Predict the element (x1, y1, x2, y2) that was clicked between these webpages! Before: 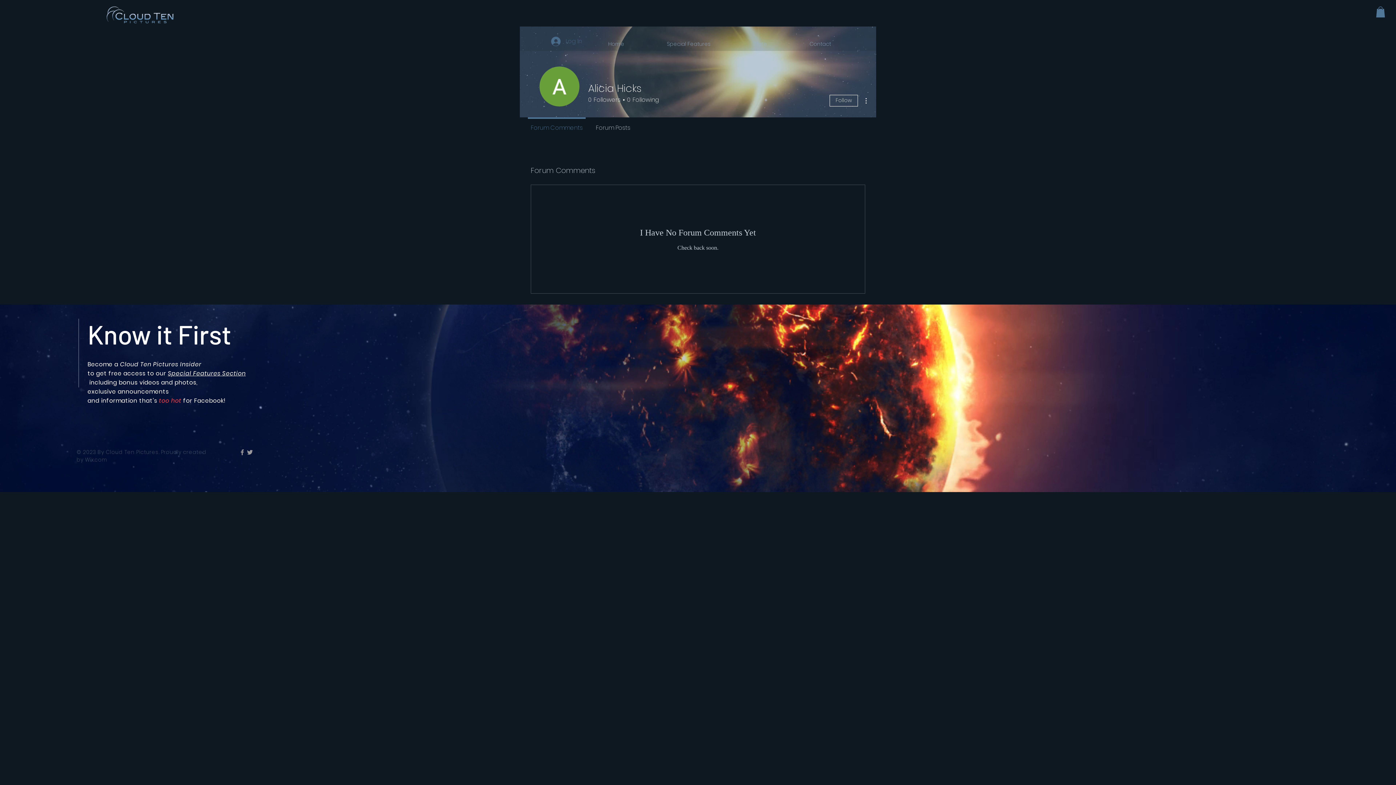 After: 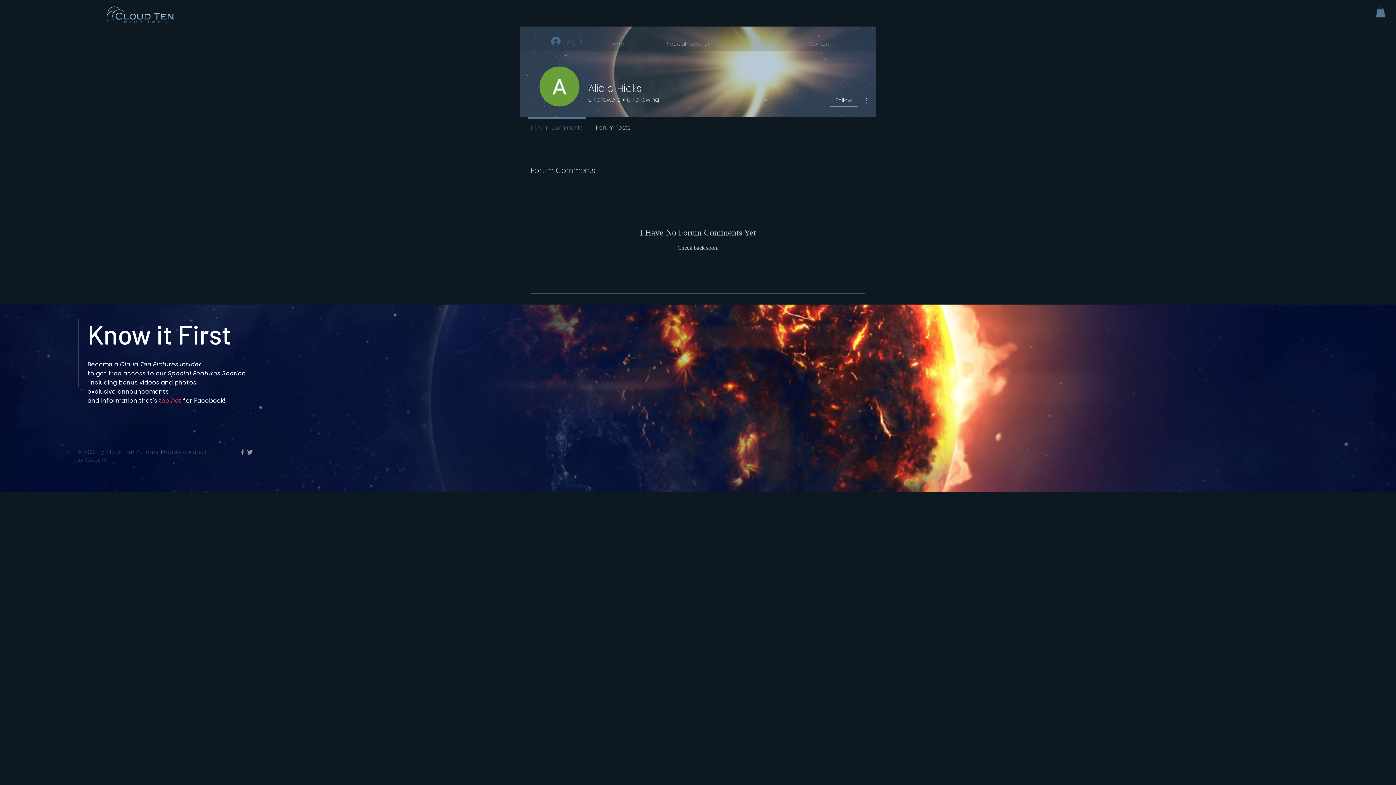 Action: bbox: (861, 96, 870, 105)